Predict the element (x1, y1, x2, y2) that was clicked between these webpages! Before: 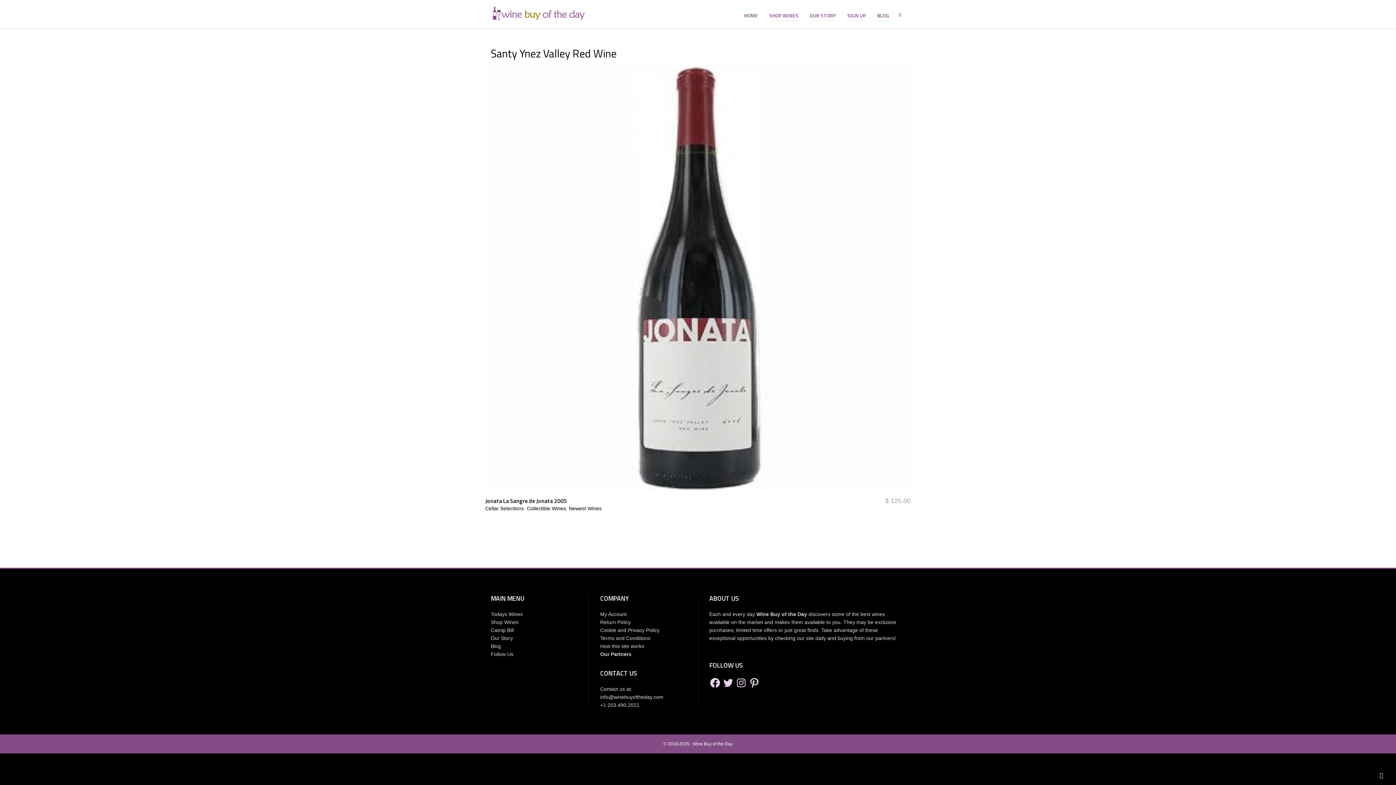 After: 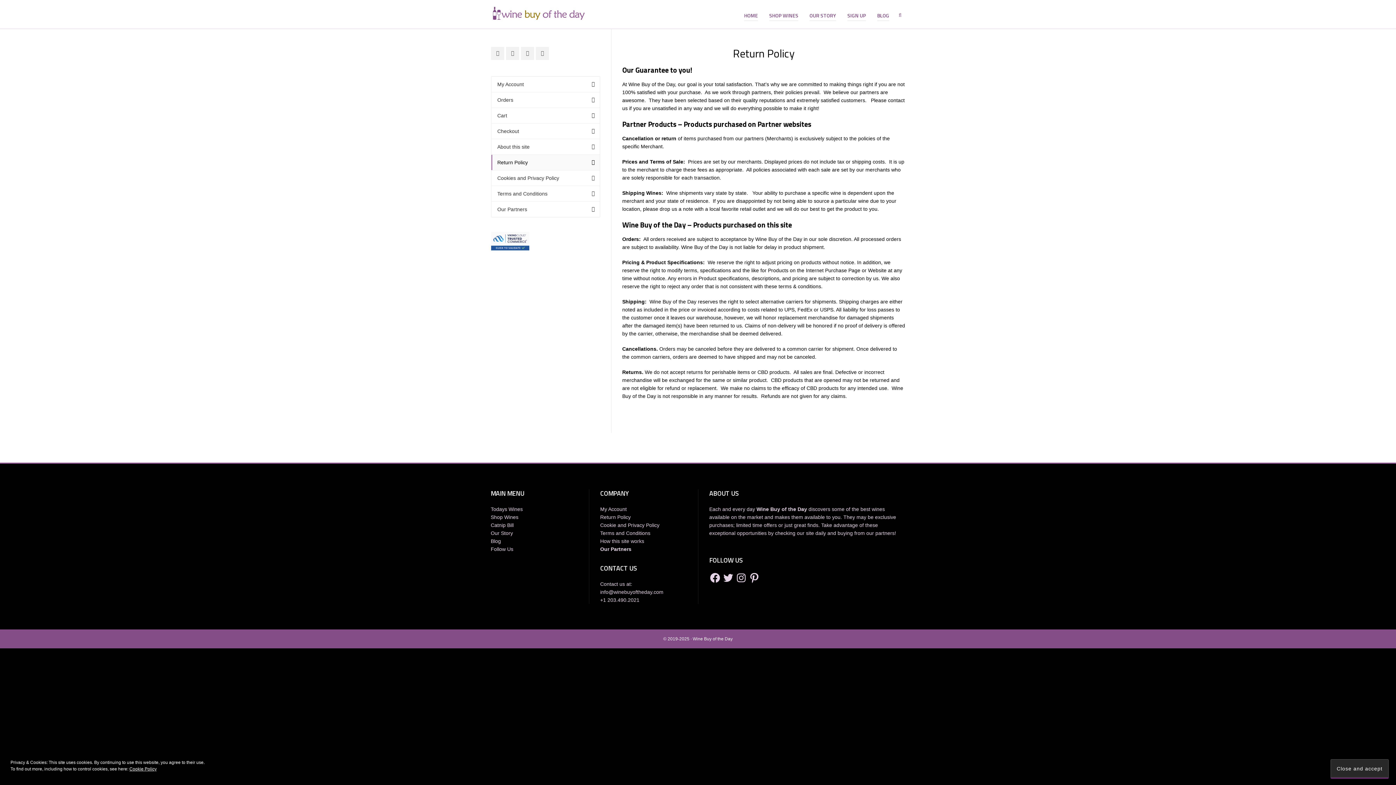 Action: label: Return Policy bbox: (600, 619, 630, 625)